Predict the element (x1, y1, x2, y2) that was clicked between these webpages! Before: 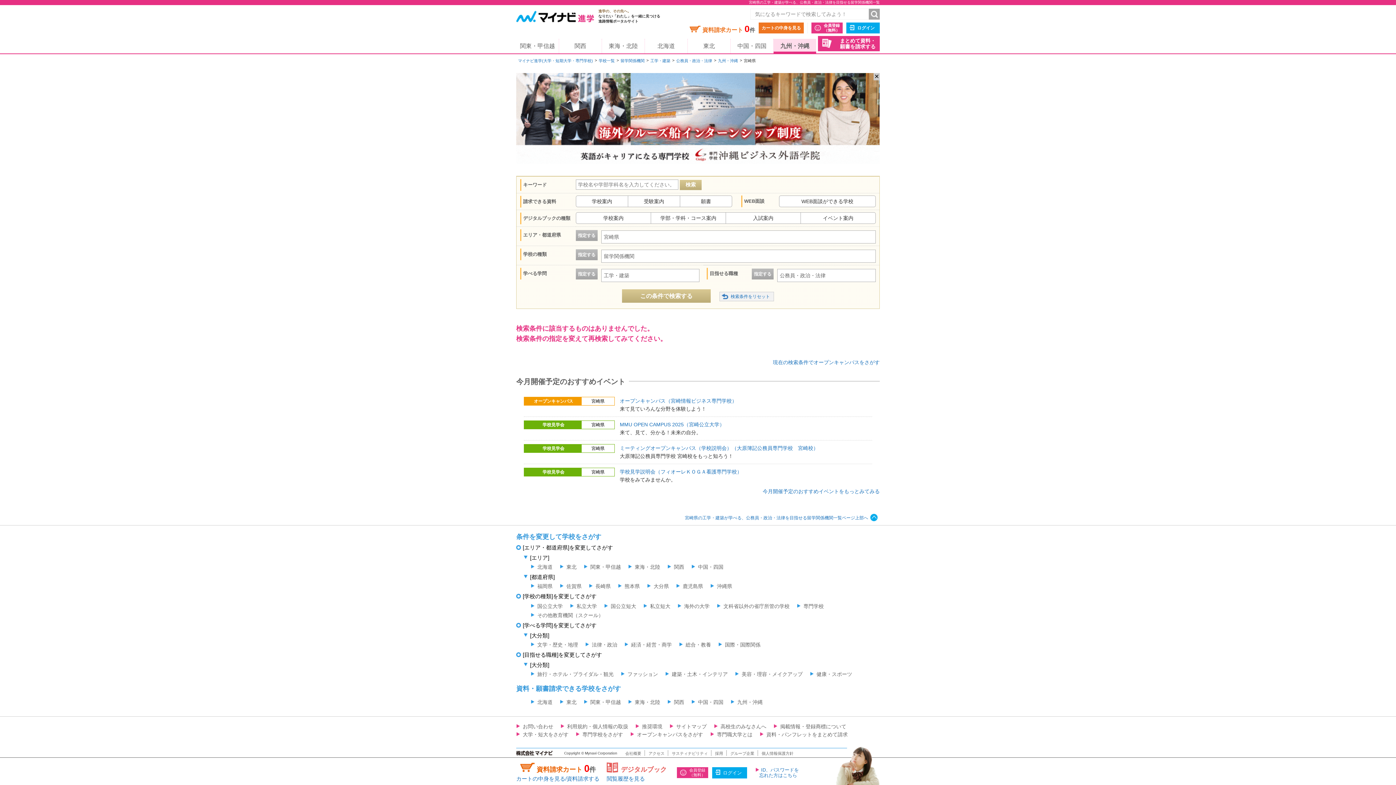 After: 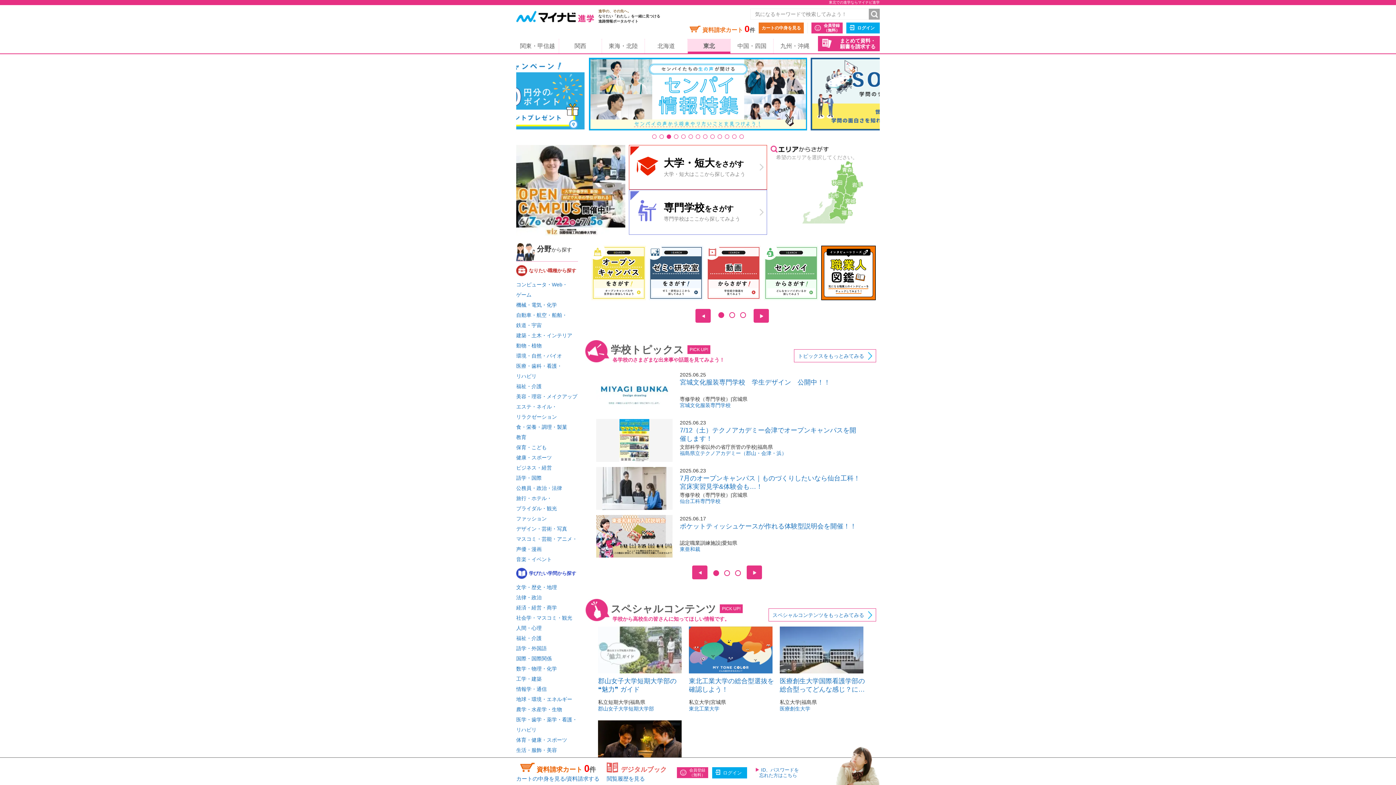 Action: bbox: (688, 38, 730, 53) label: 東北